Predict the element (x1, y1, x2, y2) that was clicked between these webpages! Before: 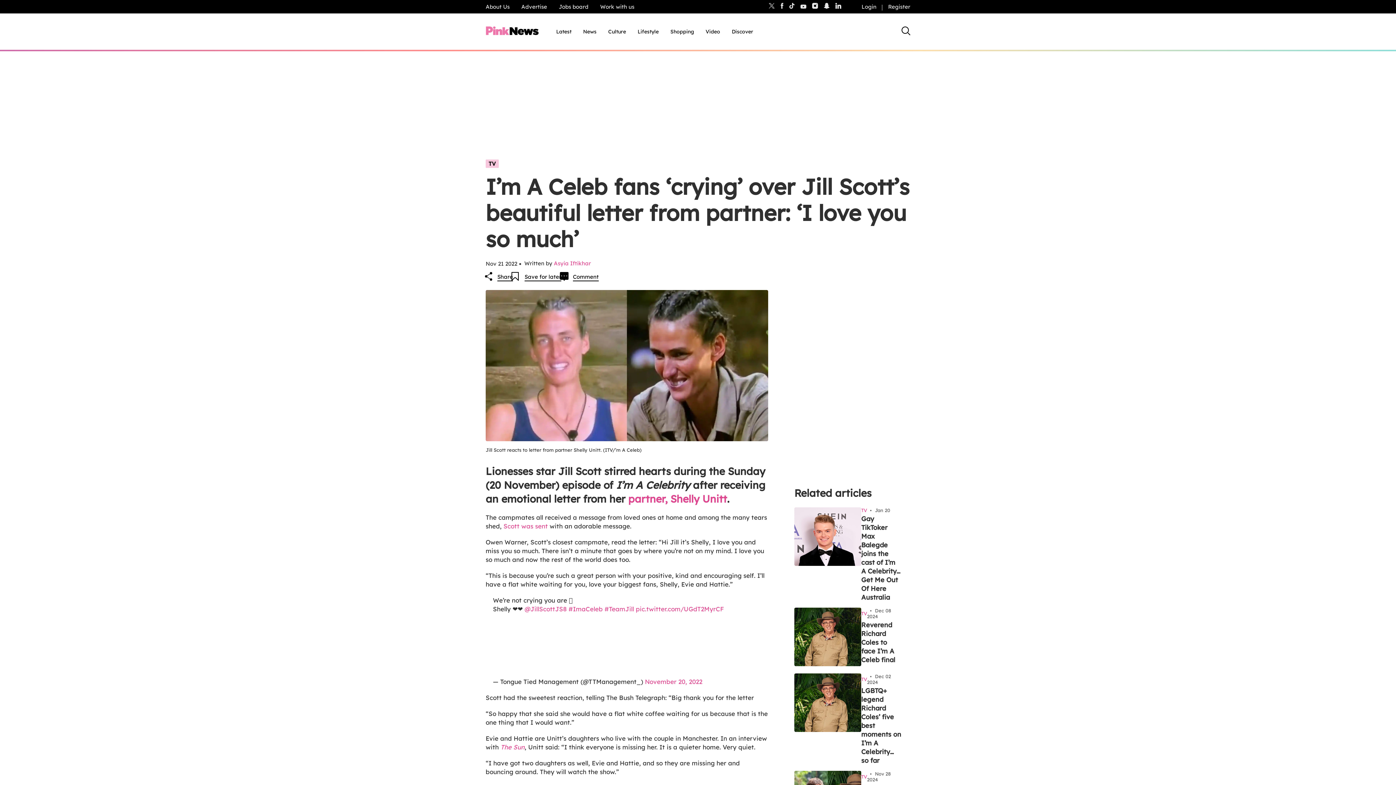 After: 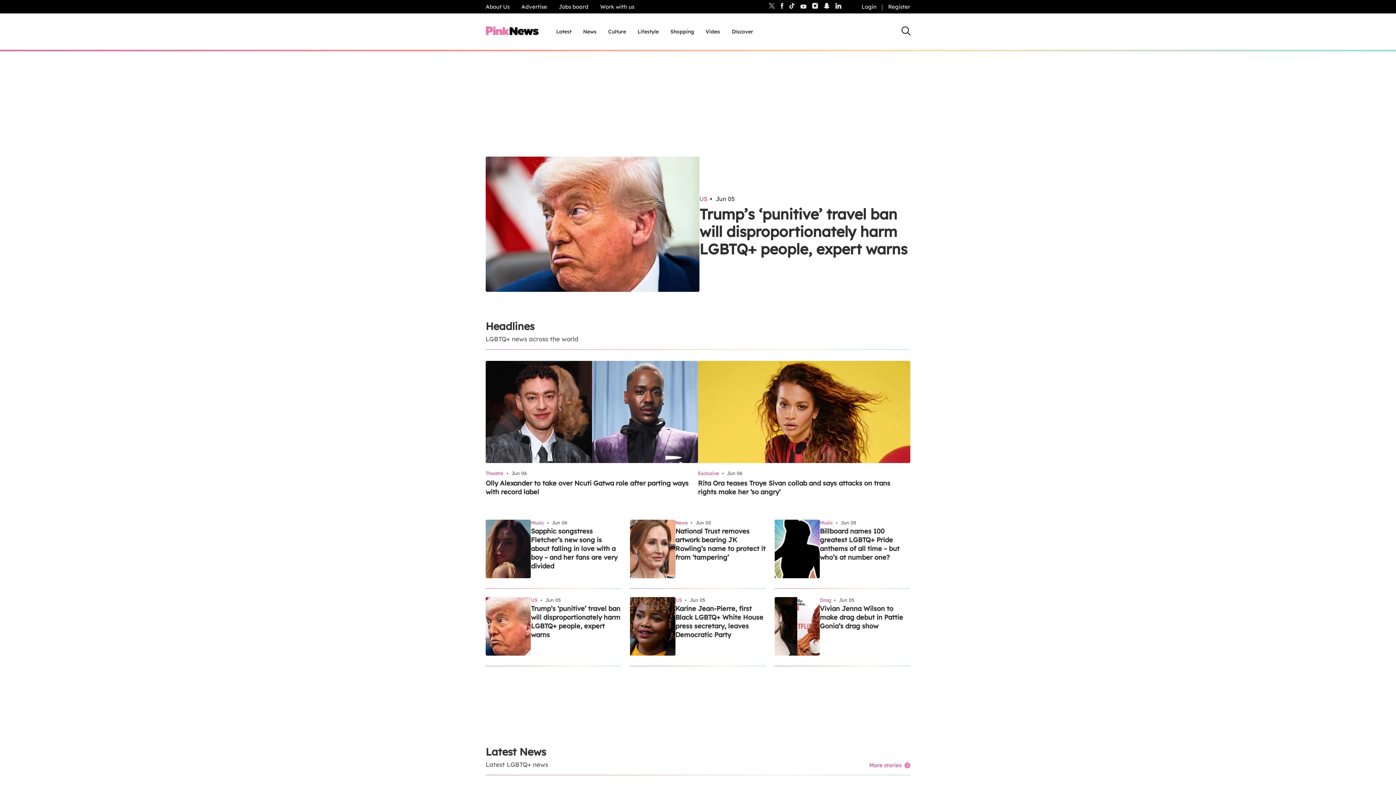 Action: bbox: (480, 35, 544, 42)